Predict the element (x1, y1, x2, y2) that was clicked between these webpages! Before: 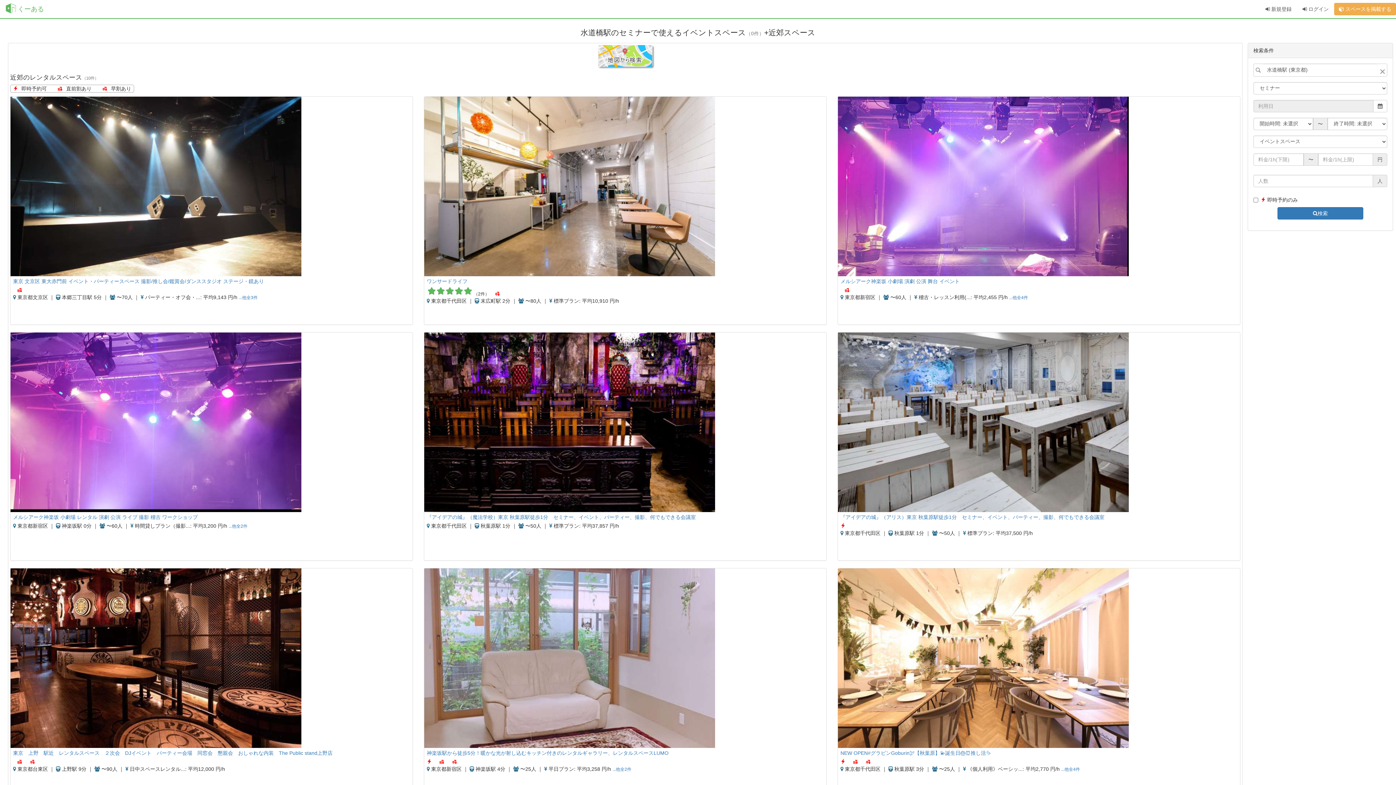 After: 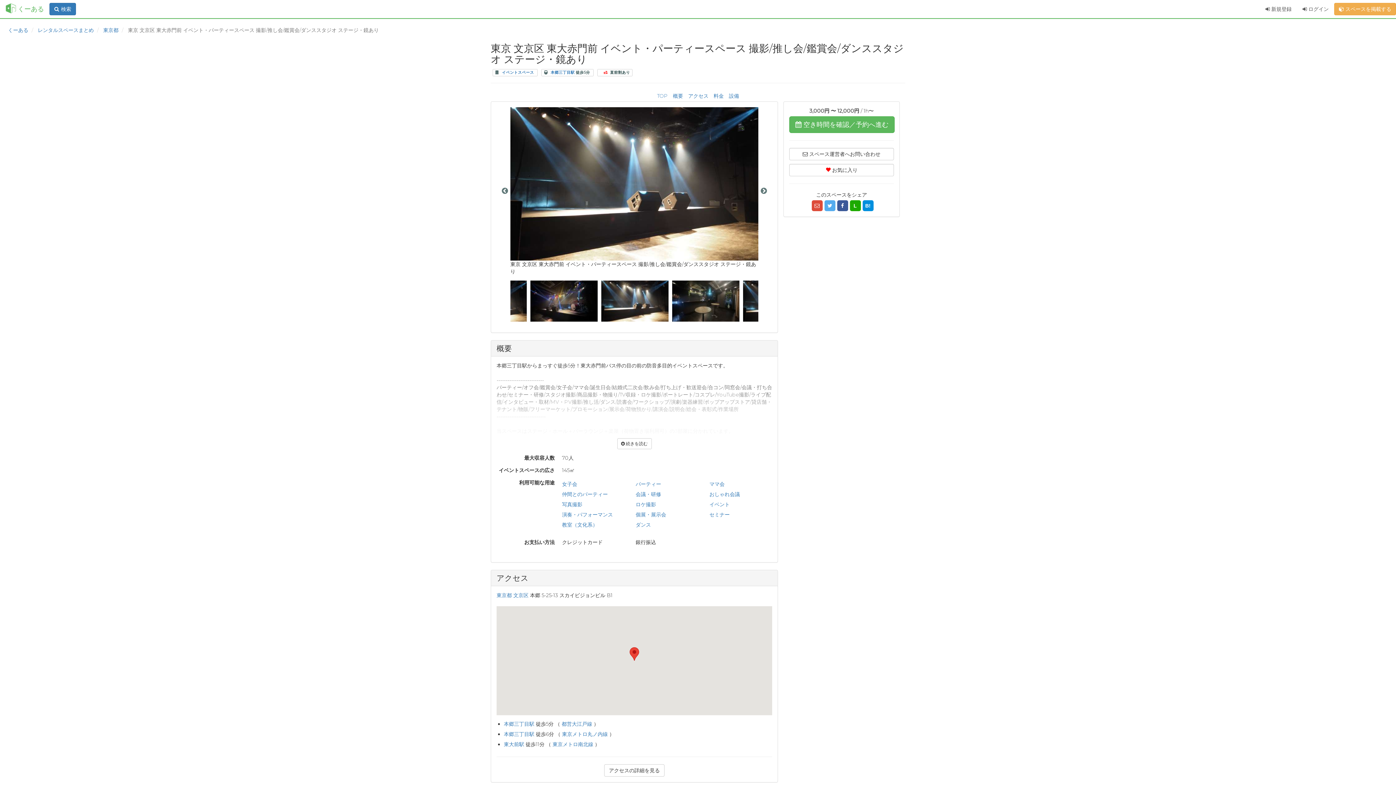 Action: bbox: (10, 96, 412, 276)